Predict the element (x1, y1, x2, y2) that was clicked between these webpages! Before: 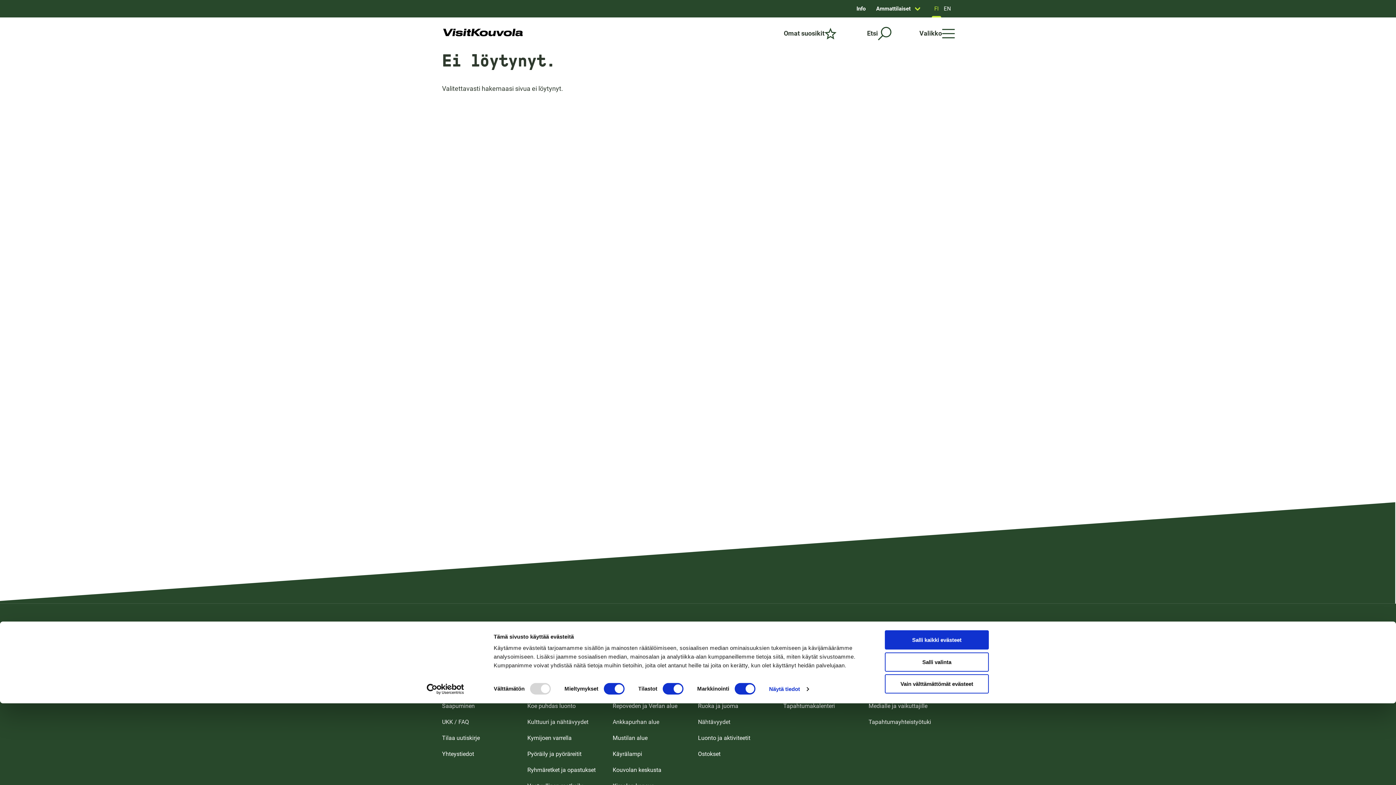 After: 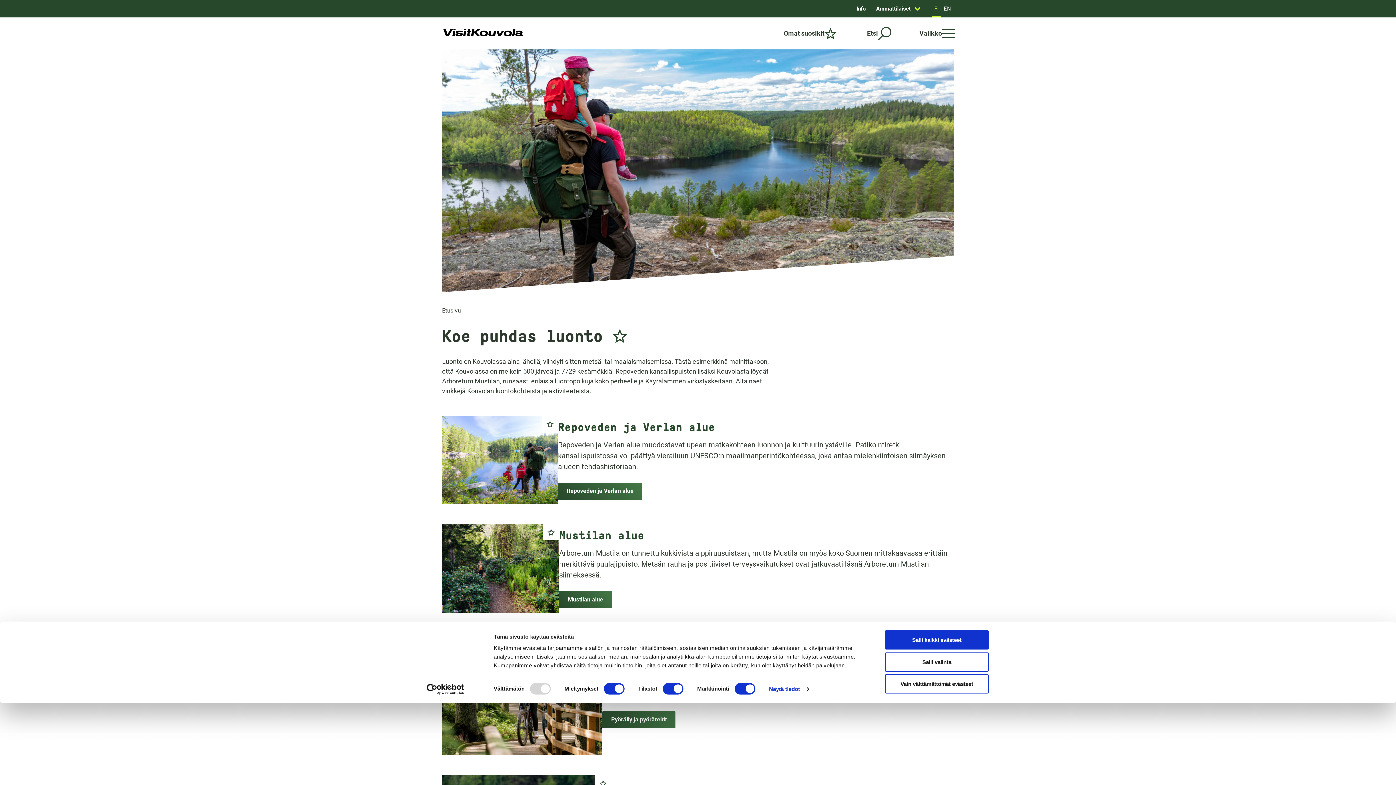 Action: label: Koe puhdas luonto bbox: (527, 702, 575, 710)